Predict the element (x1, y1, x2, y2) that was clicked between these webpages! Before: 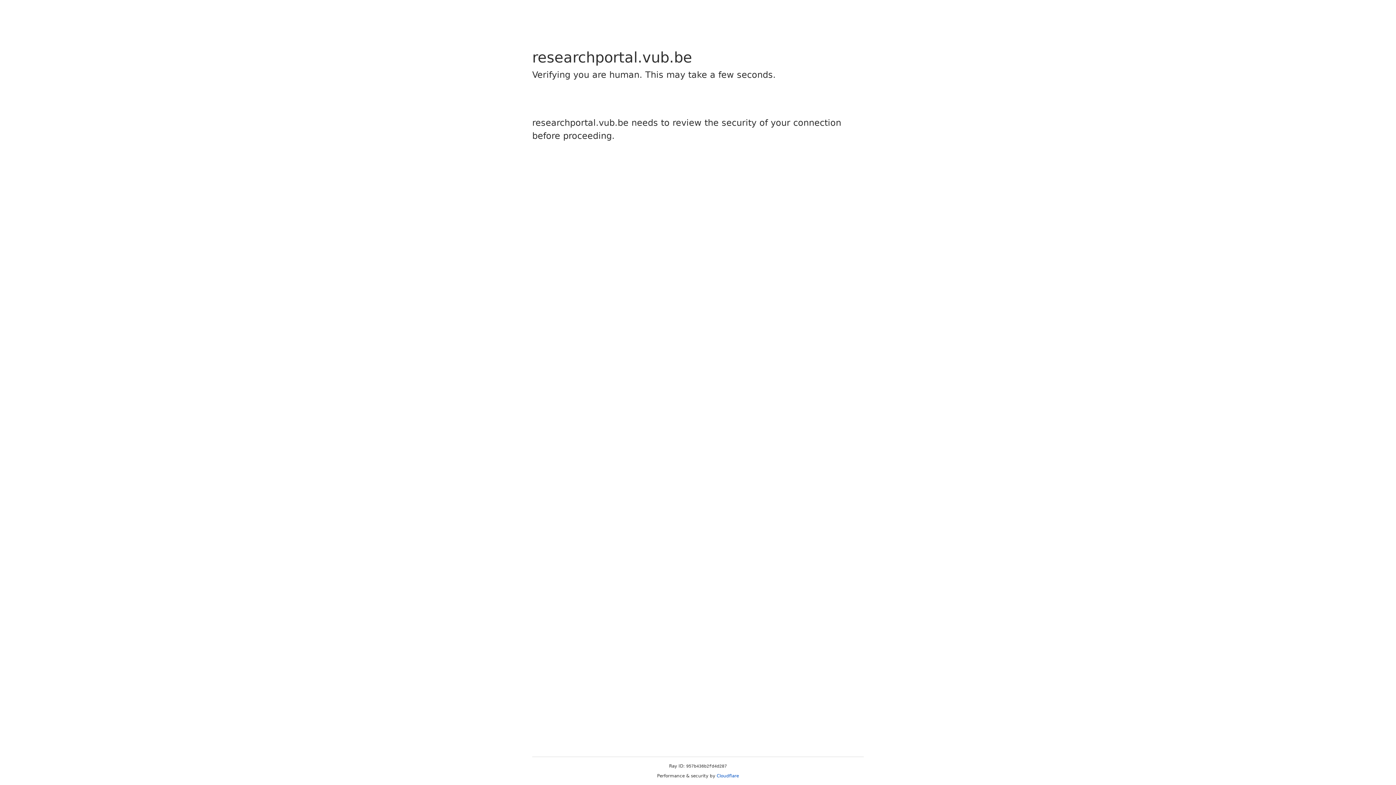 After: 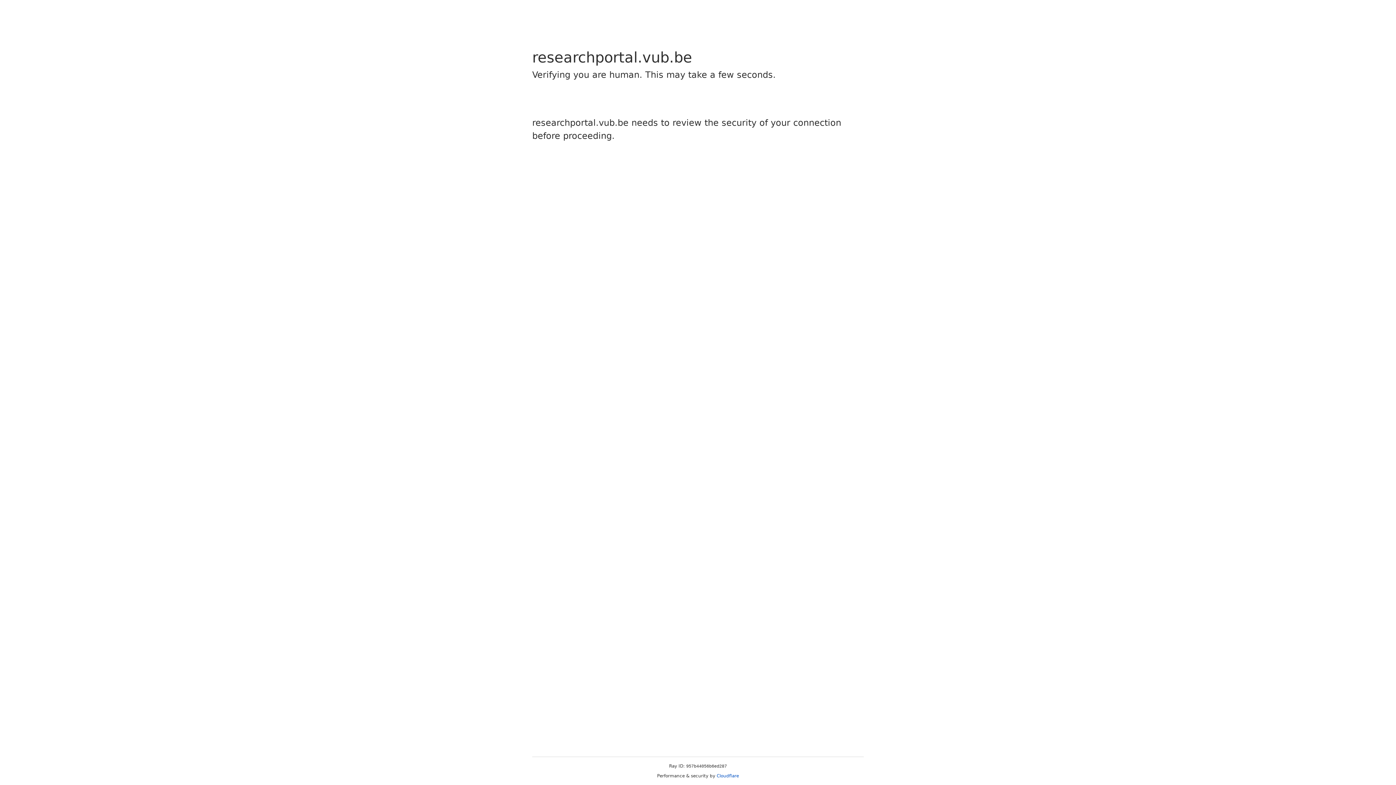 Action: bbox: (716, 773, 739, 778) label: Cloudflare